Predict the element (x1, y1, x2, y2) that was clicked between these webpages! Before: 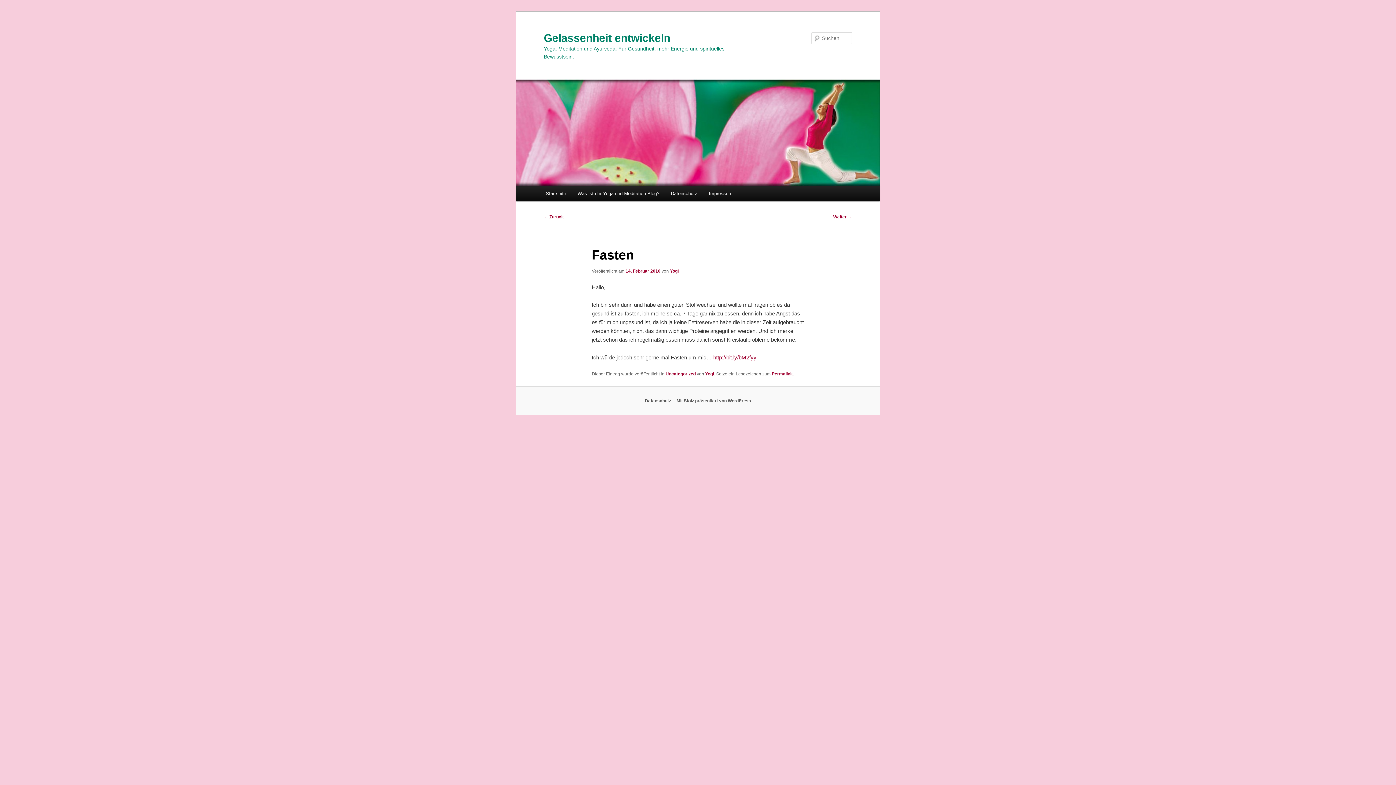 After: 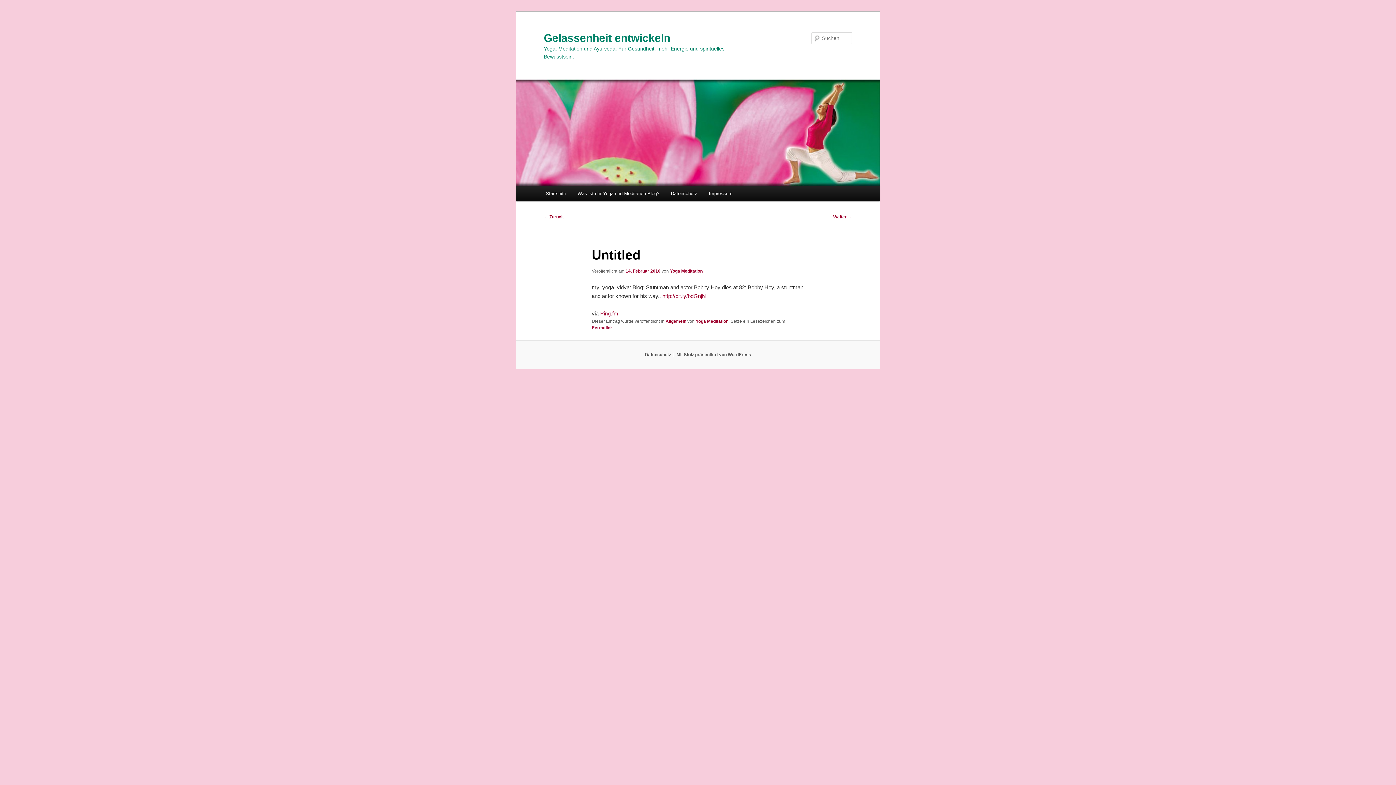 Action: bbox: (833, 214, 852, 219) label: Weiter →